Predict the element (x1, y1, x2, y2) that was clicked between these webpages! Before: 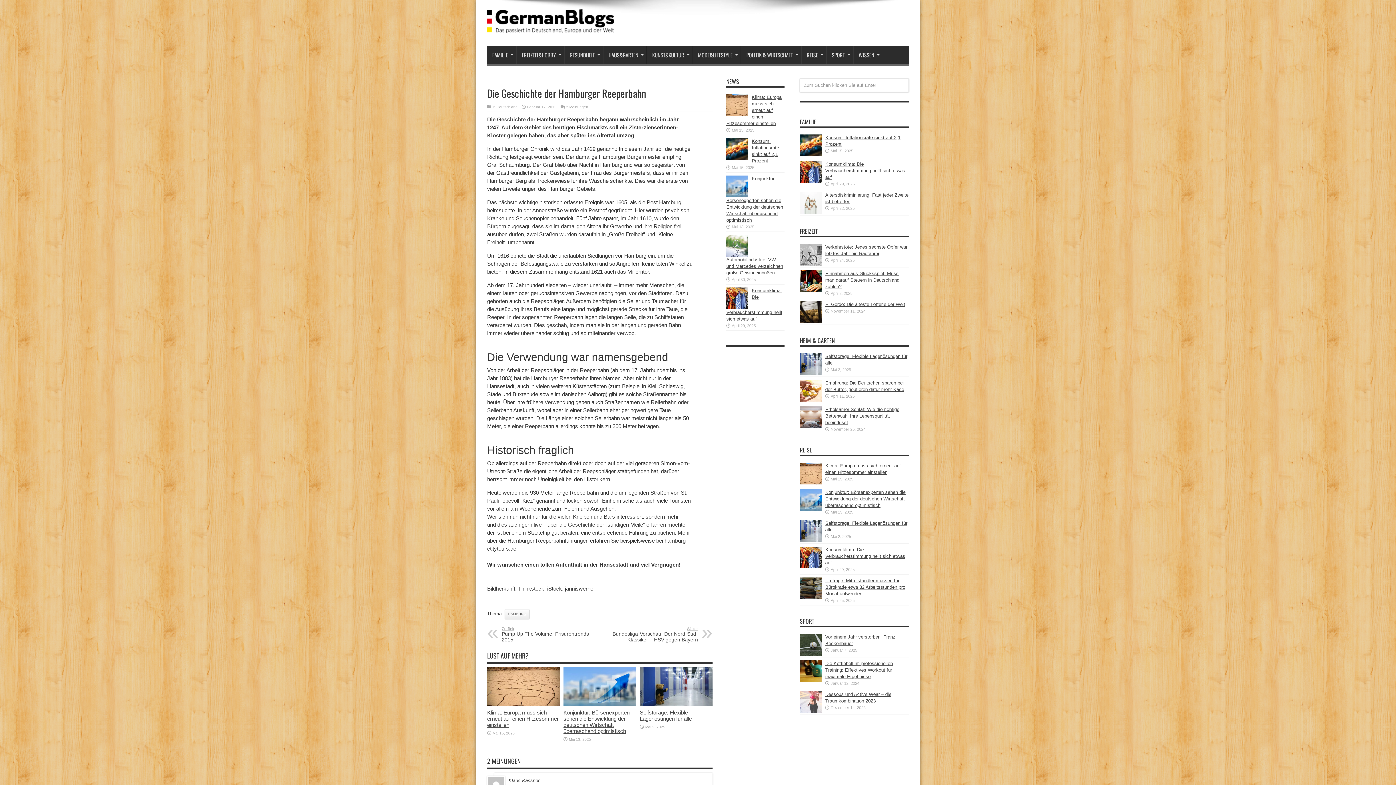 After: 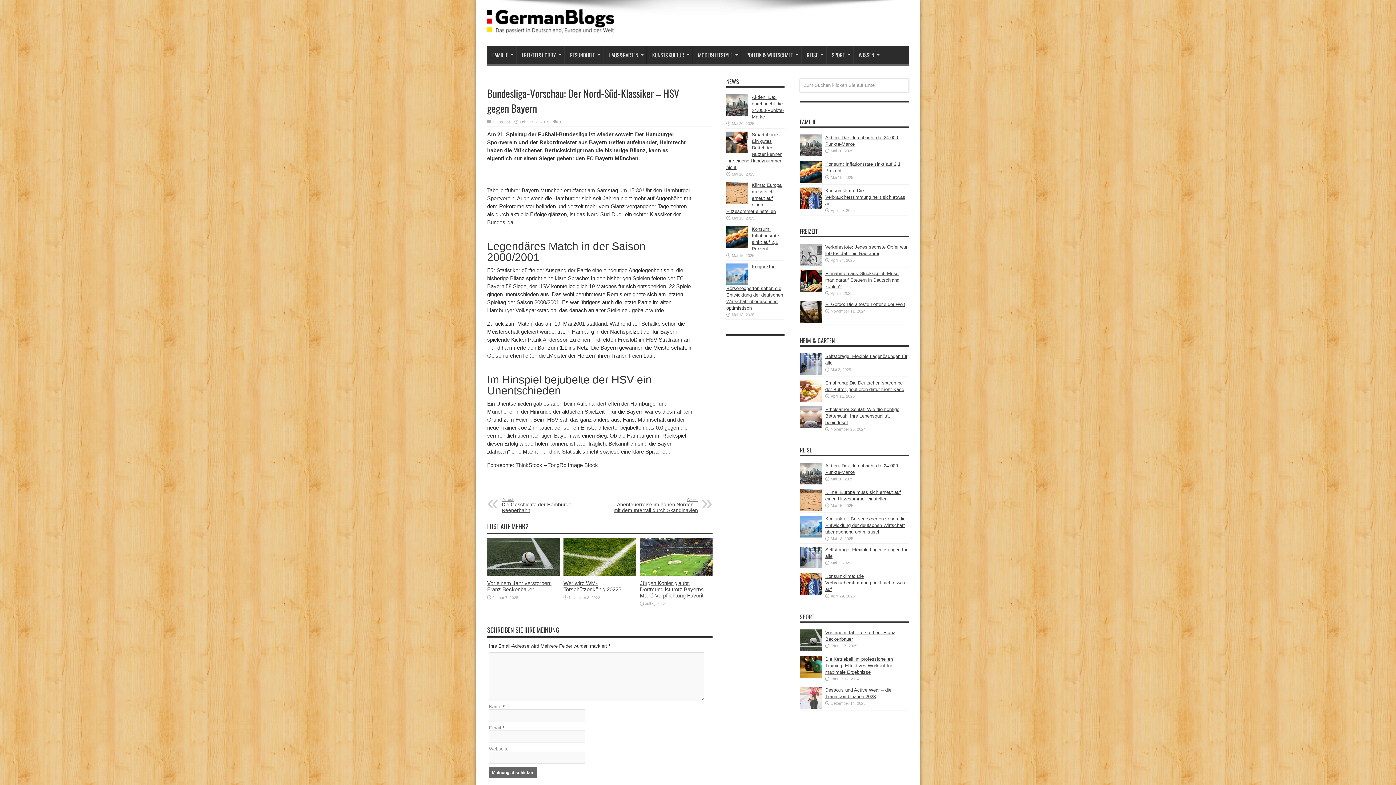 Action: bbox: (609, 626, 698, 642) label: Weiter
Bundesliga-Vorschau: Der Nord-Süd-Klassiker – HSV gegen Bayern